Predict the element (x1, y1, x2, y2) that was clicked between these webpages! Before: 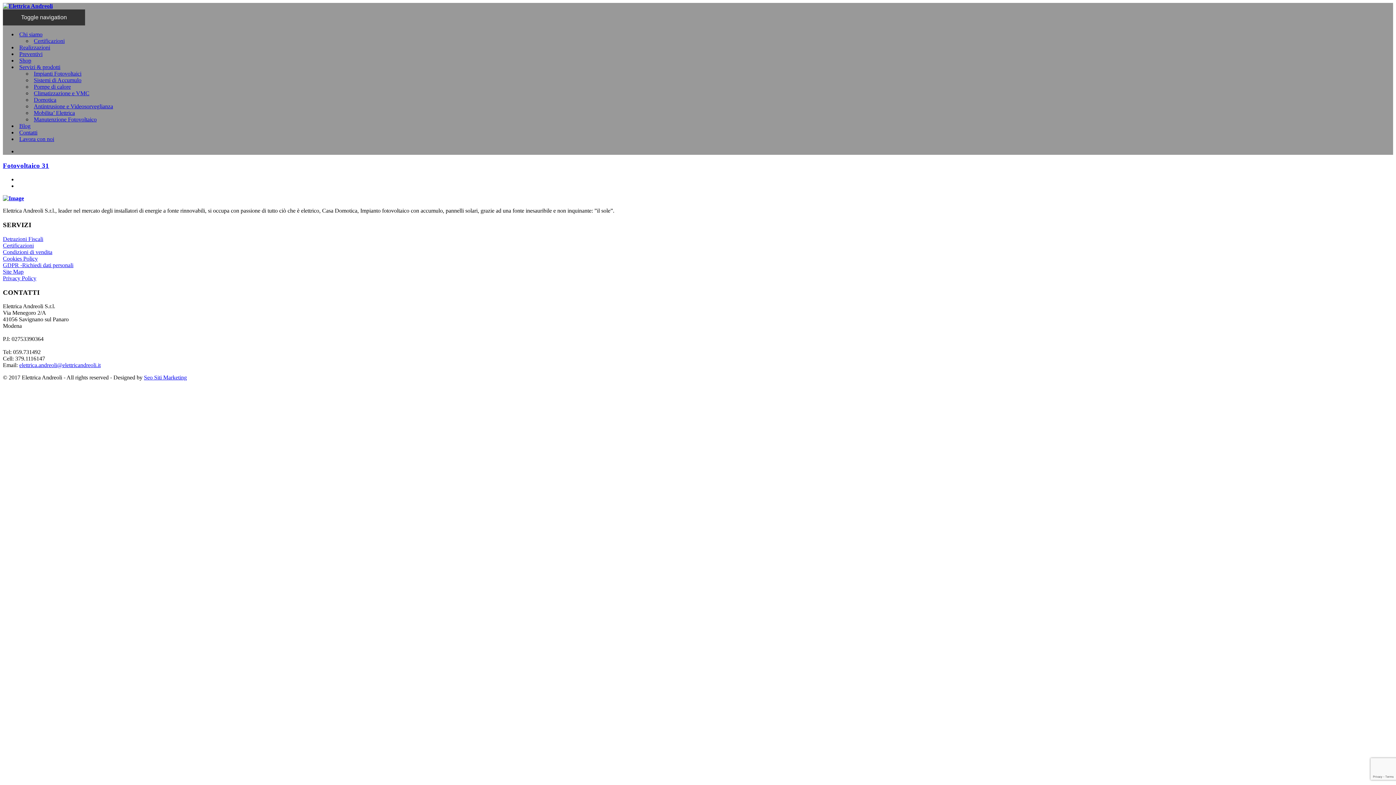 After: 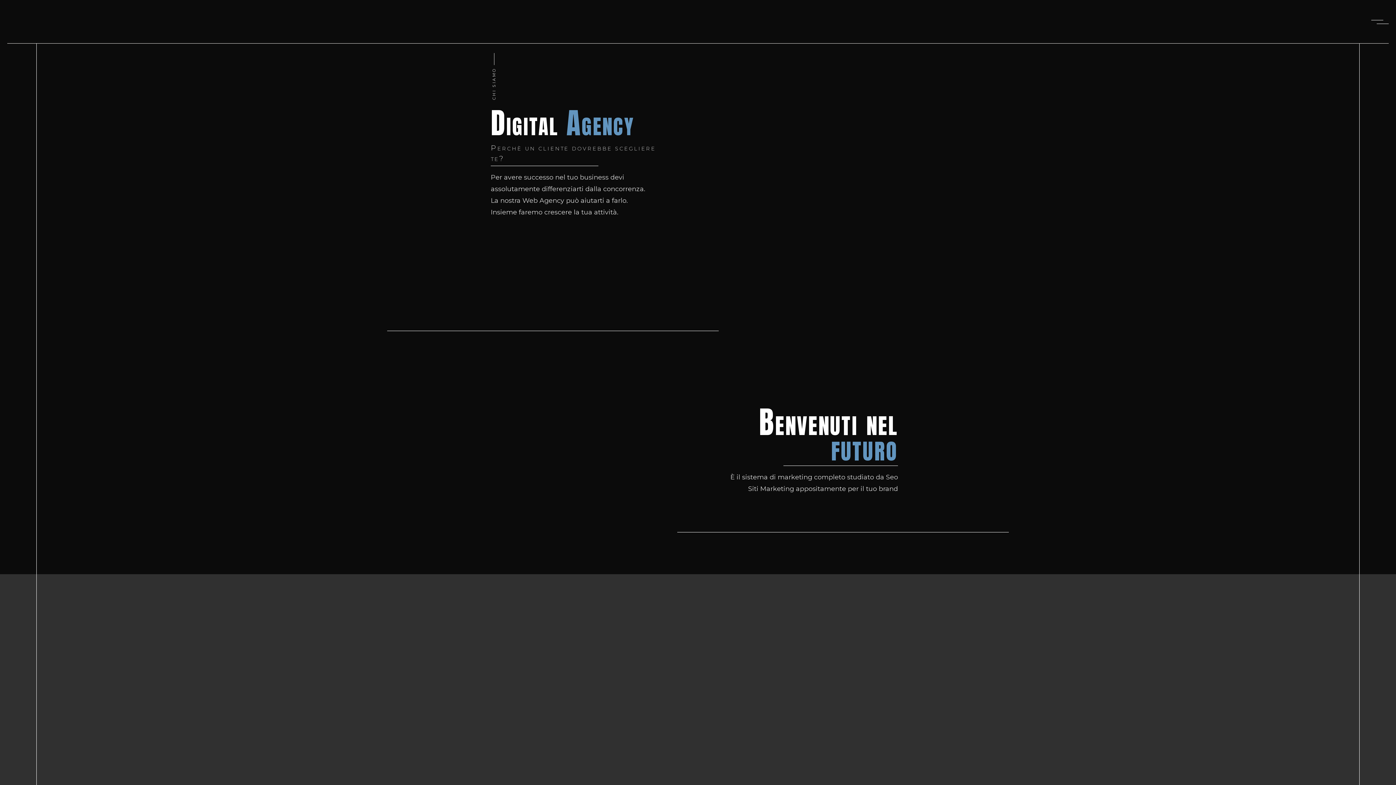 Action: bbox: (144, 374, 186, 380) label: Seo Siti Marketing